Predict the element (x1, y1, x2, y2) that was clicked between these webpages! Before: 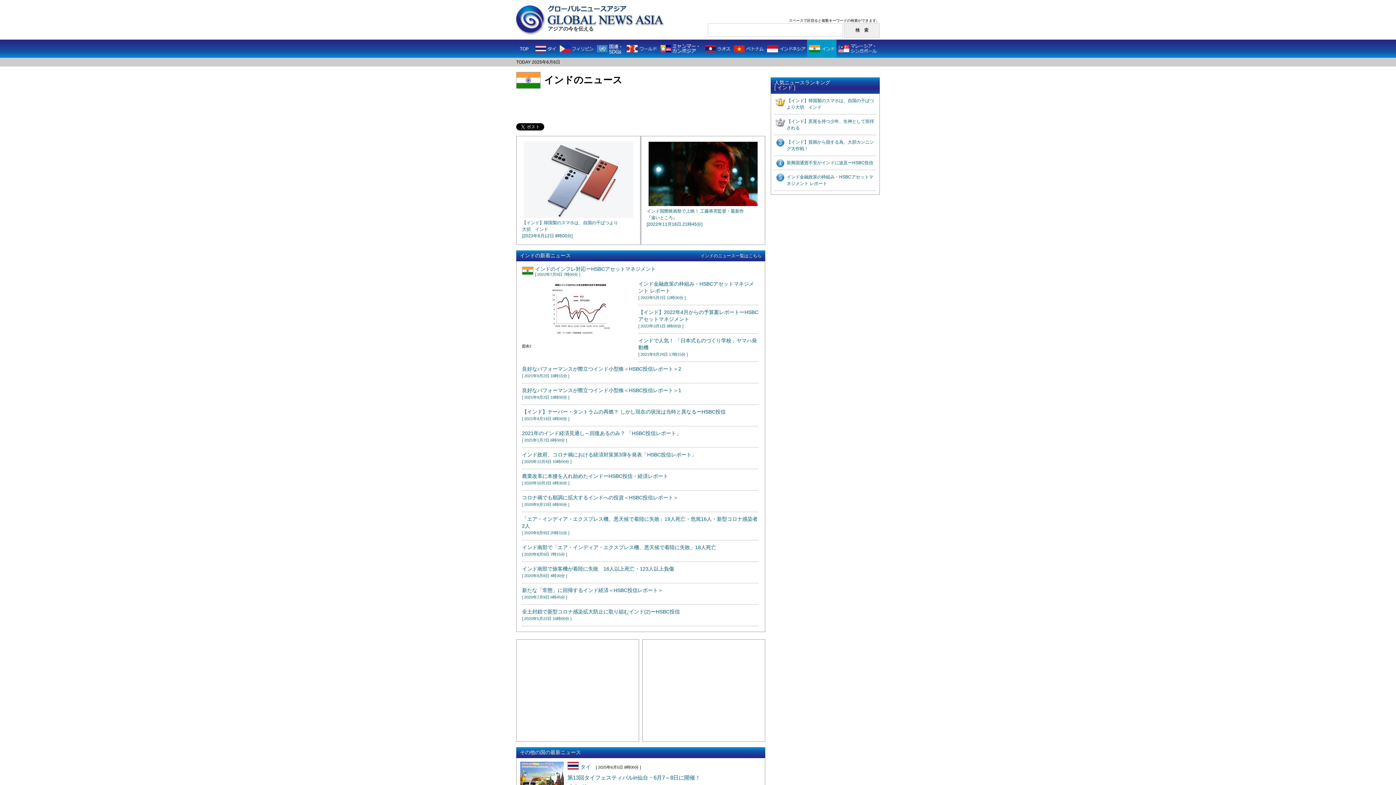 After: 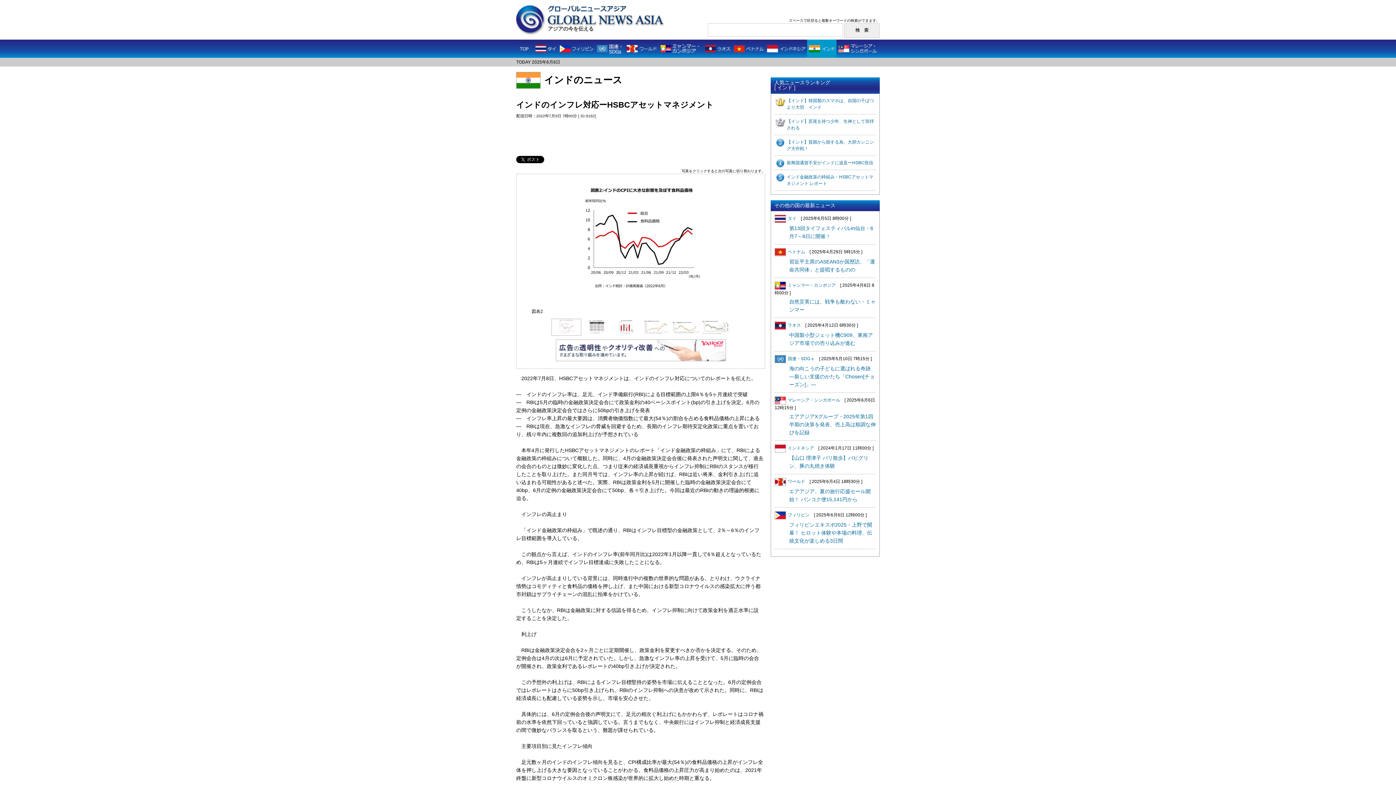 Action: bbox: (525, 309, 634, 313)